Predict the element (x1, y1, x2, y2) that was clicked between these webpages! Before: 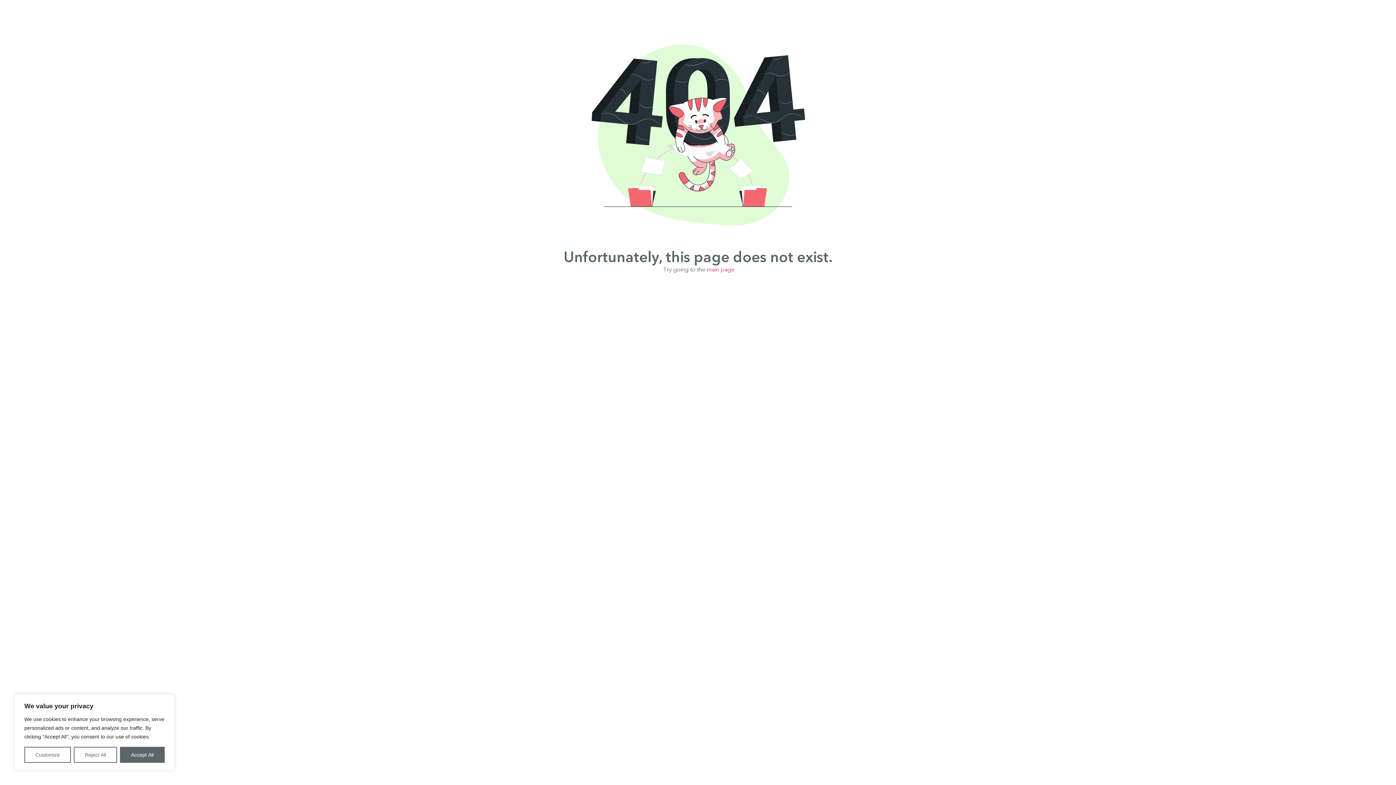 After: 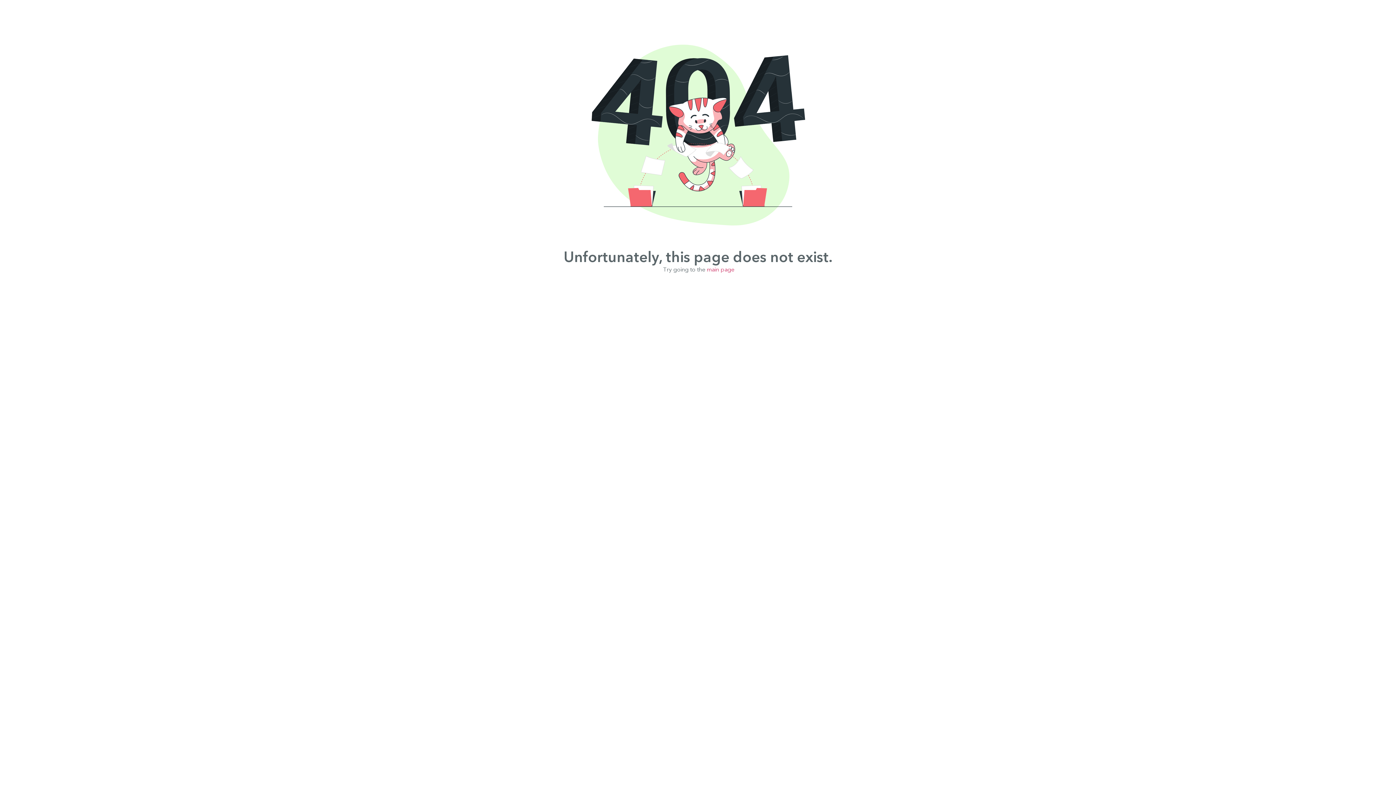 Action: label: Reject All bbox: (73, 747, 117, 763)